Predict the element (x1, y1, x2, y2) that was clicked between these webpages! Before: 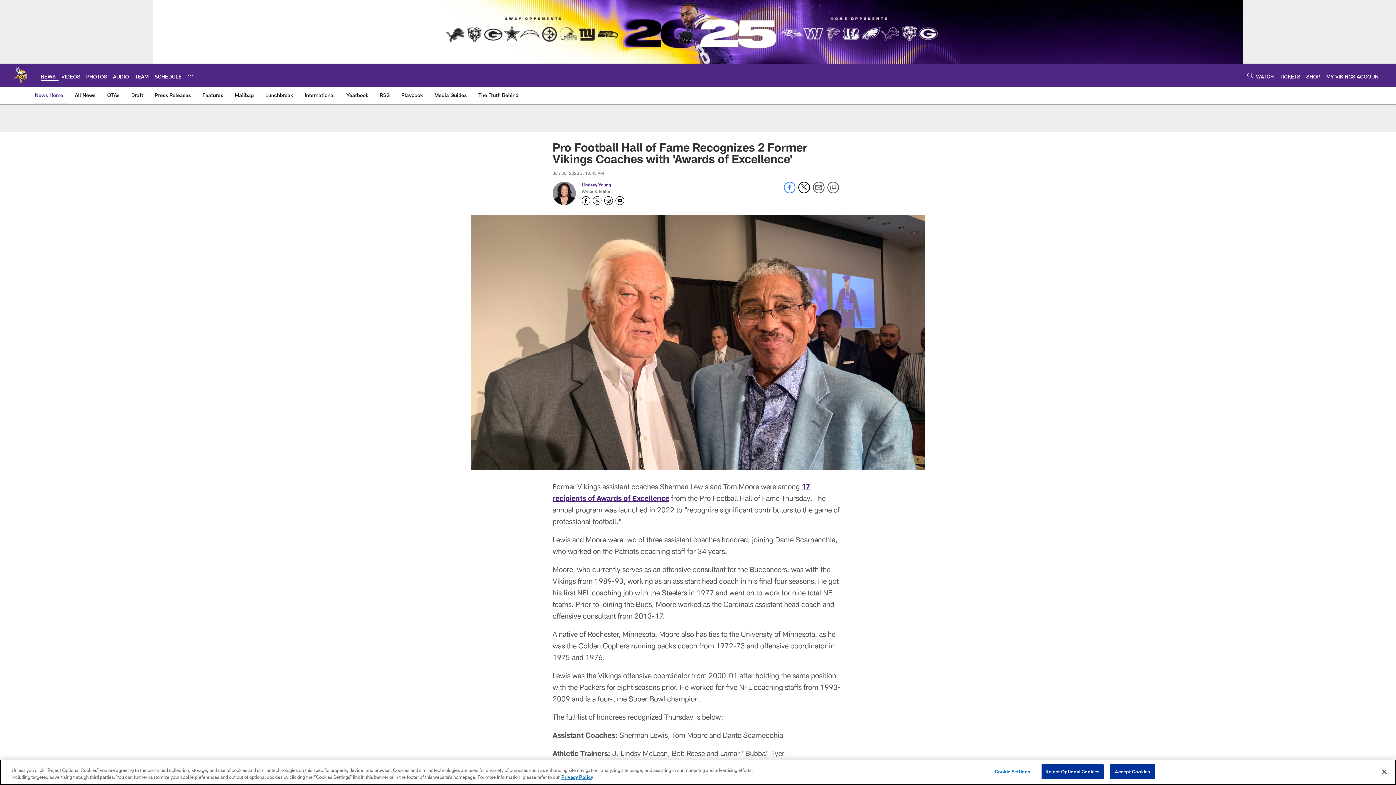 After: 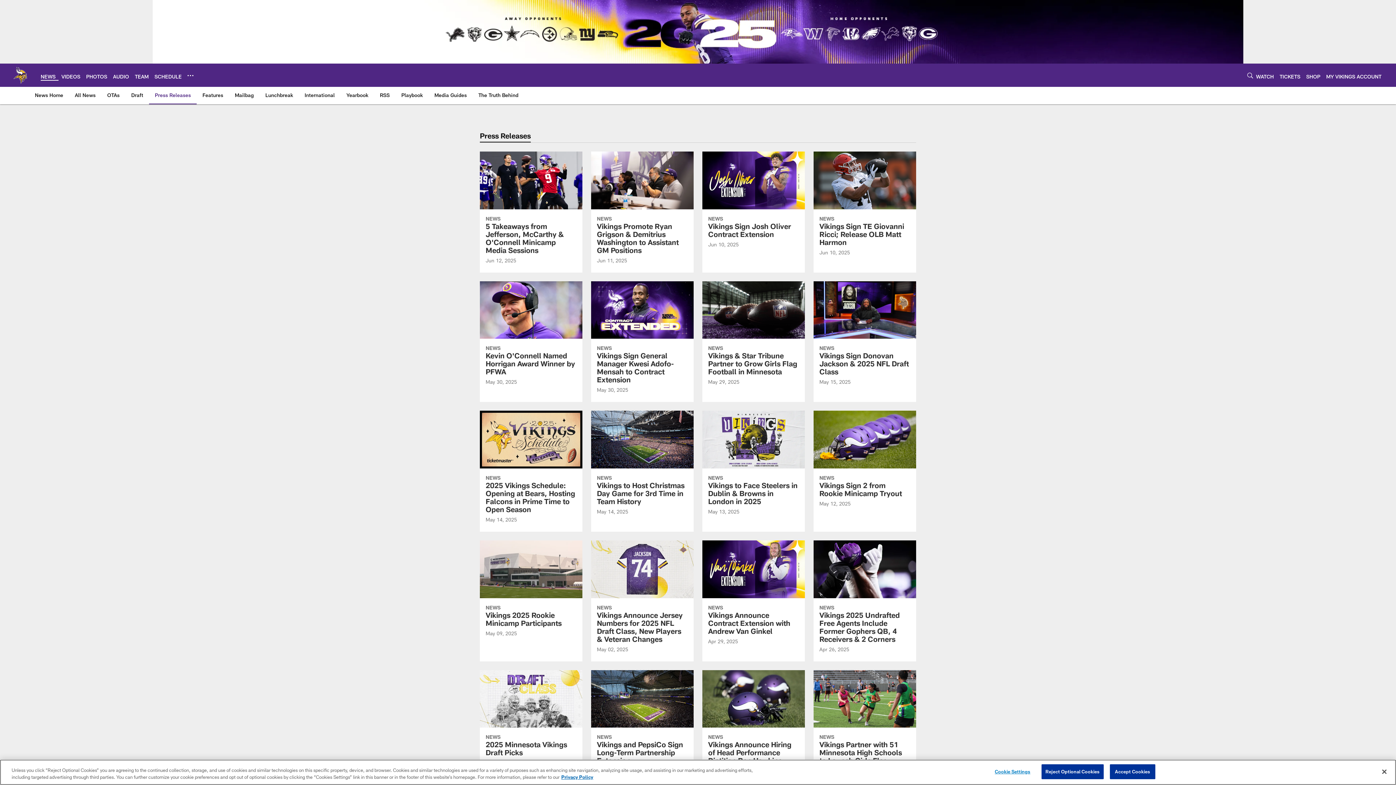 Action: label: Press Releases bbox: (152, 86, 193, 103)